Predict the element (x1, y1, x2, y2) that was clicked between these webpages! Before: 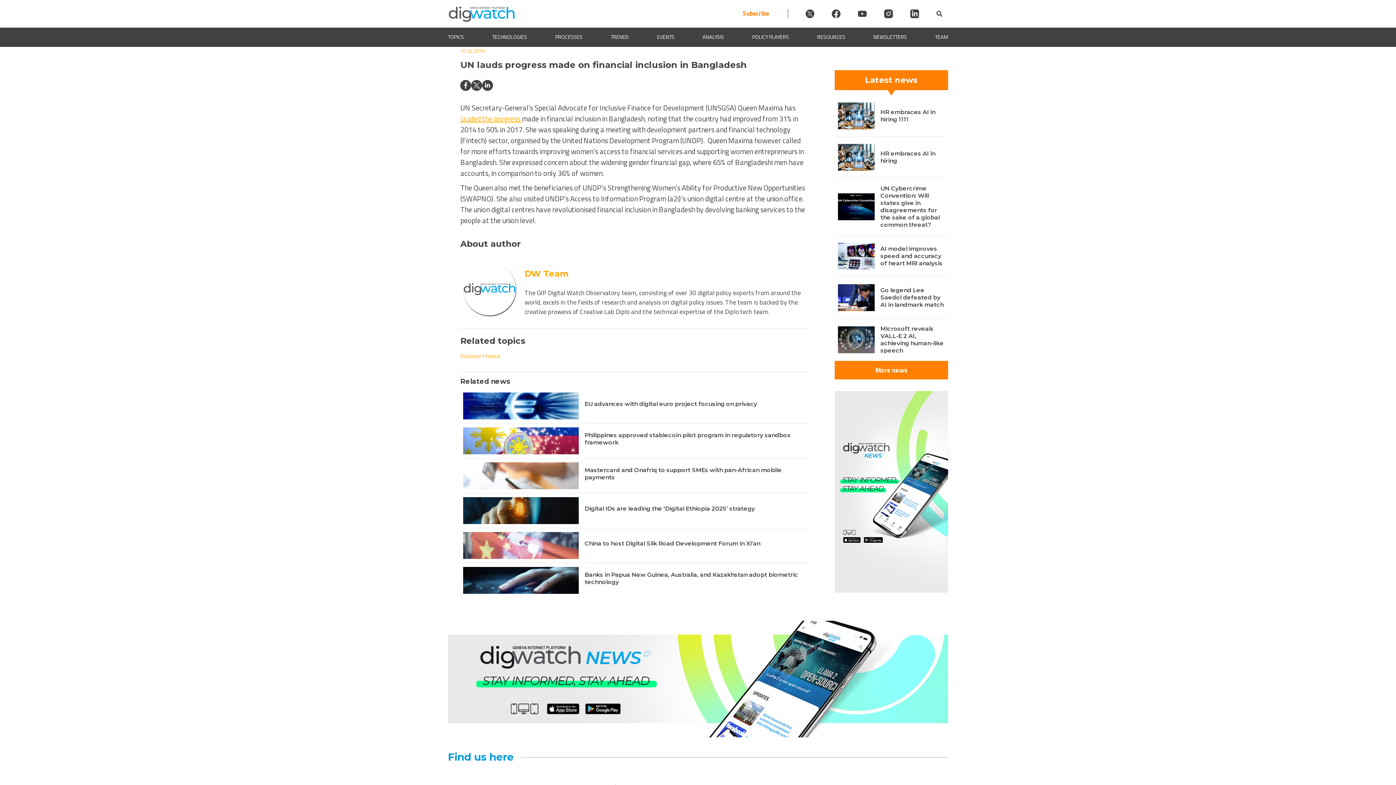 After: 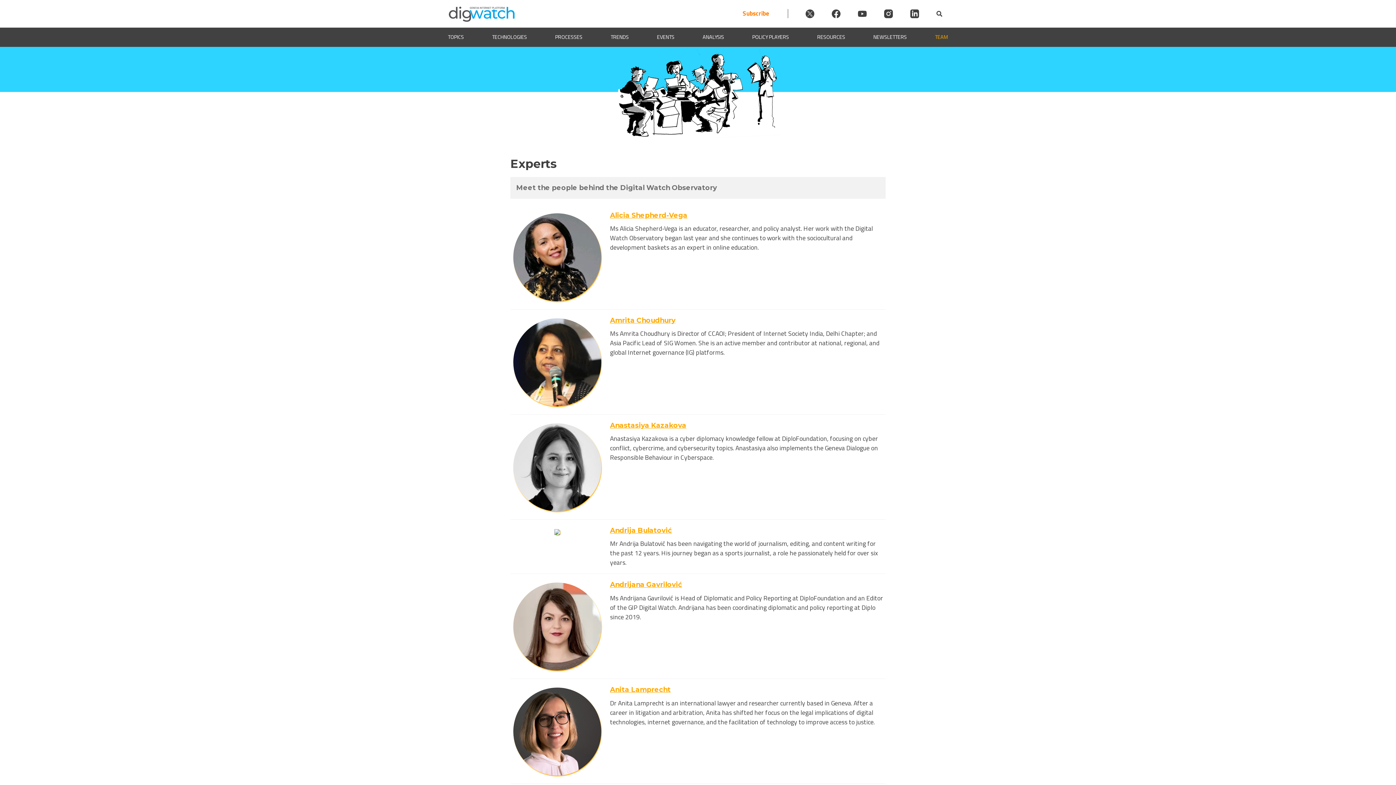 Action: label: TEAM bbox: (935, 33, 948, 41)